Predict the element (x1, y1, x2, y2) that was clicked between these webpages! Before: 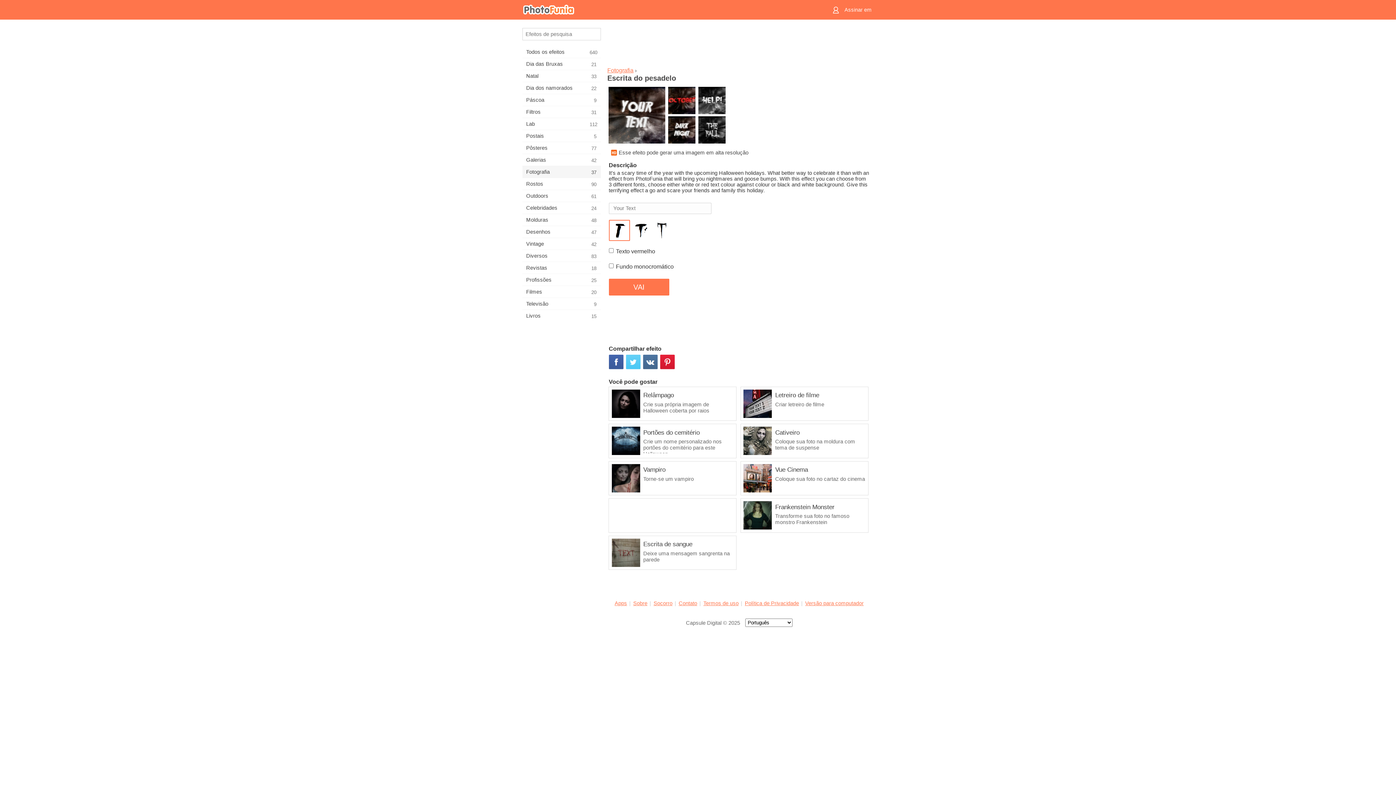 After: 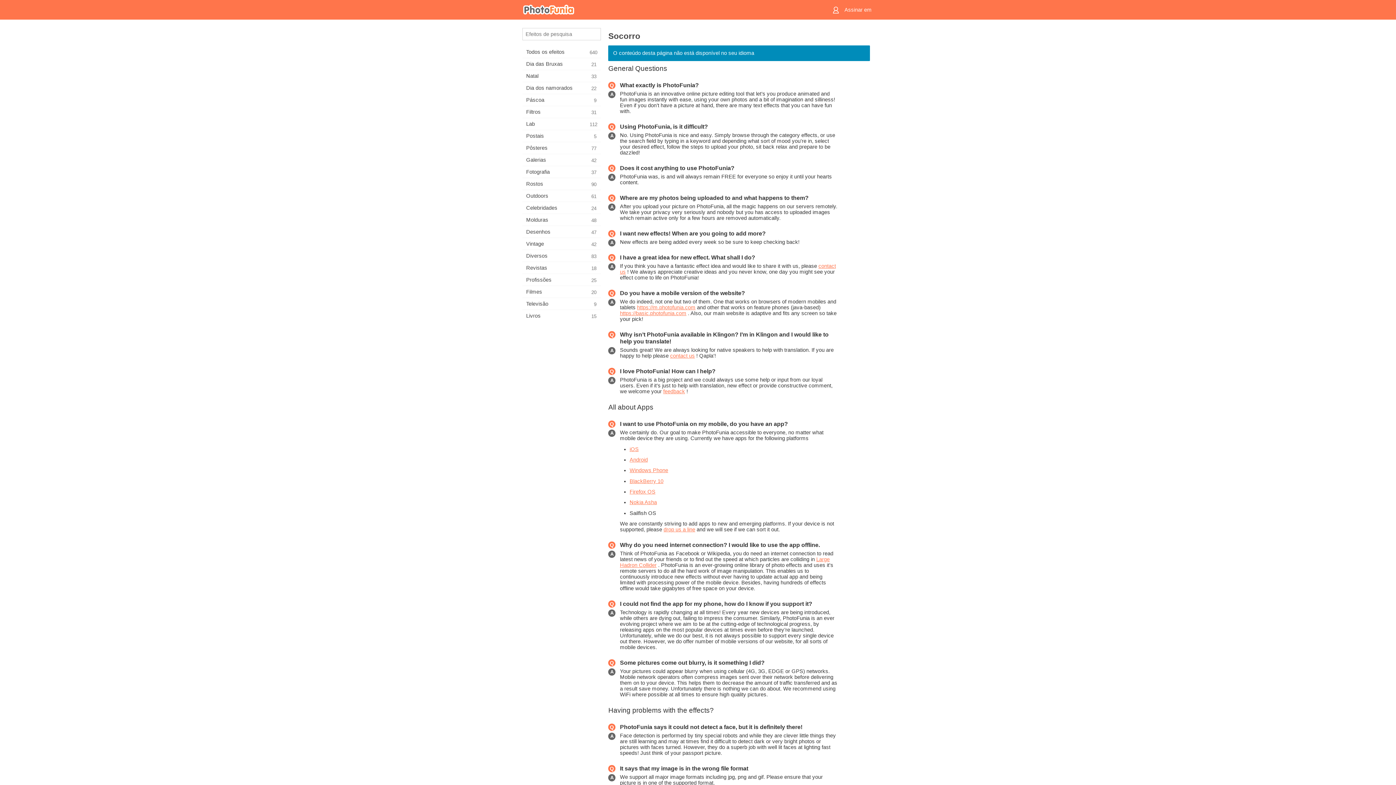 Action: label: Socorro bbox: (653, 600, 672, 606)